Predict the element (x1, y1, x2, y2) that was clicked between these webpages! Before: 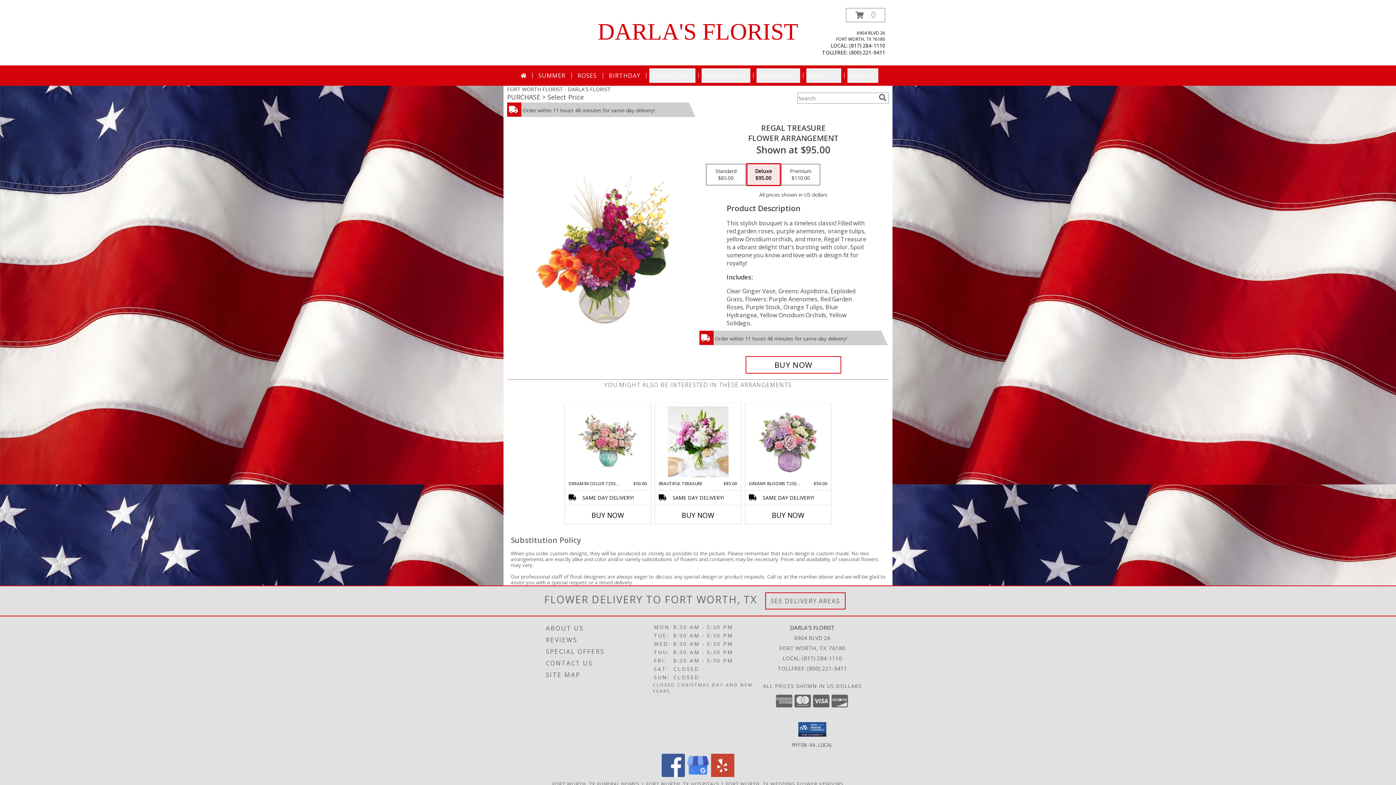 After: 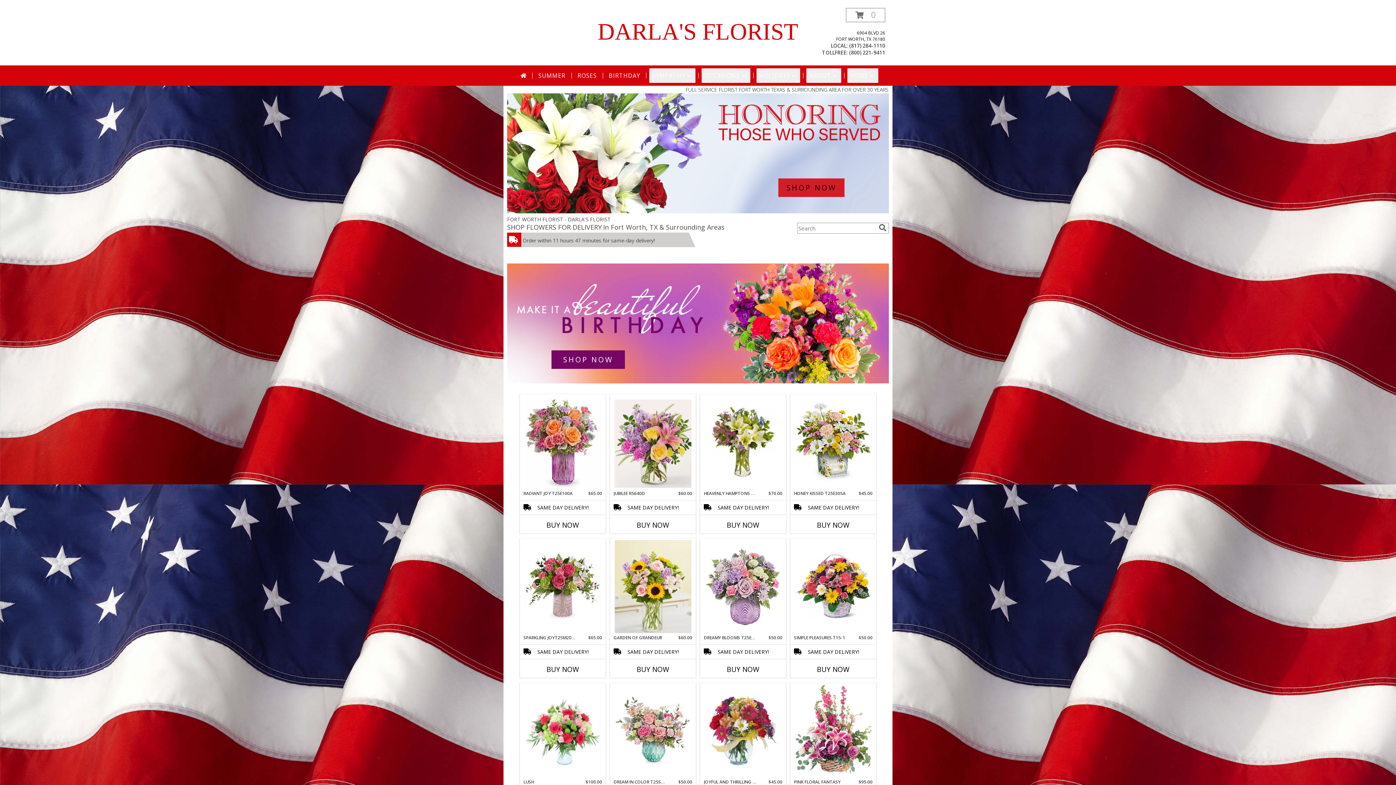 Action: bbox: (597, 18, 798, 44) label: DARLA'S FLORIST